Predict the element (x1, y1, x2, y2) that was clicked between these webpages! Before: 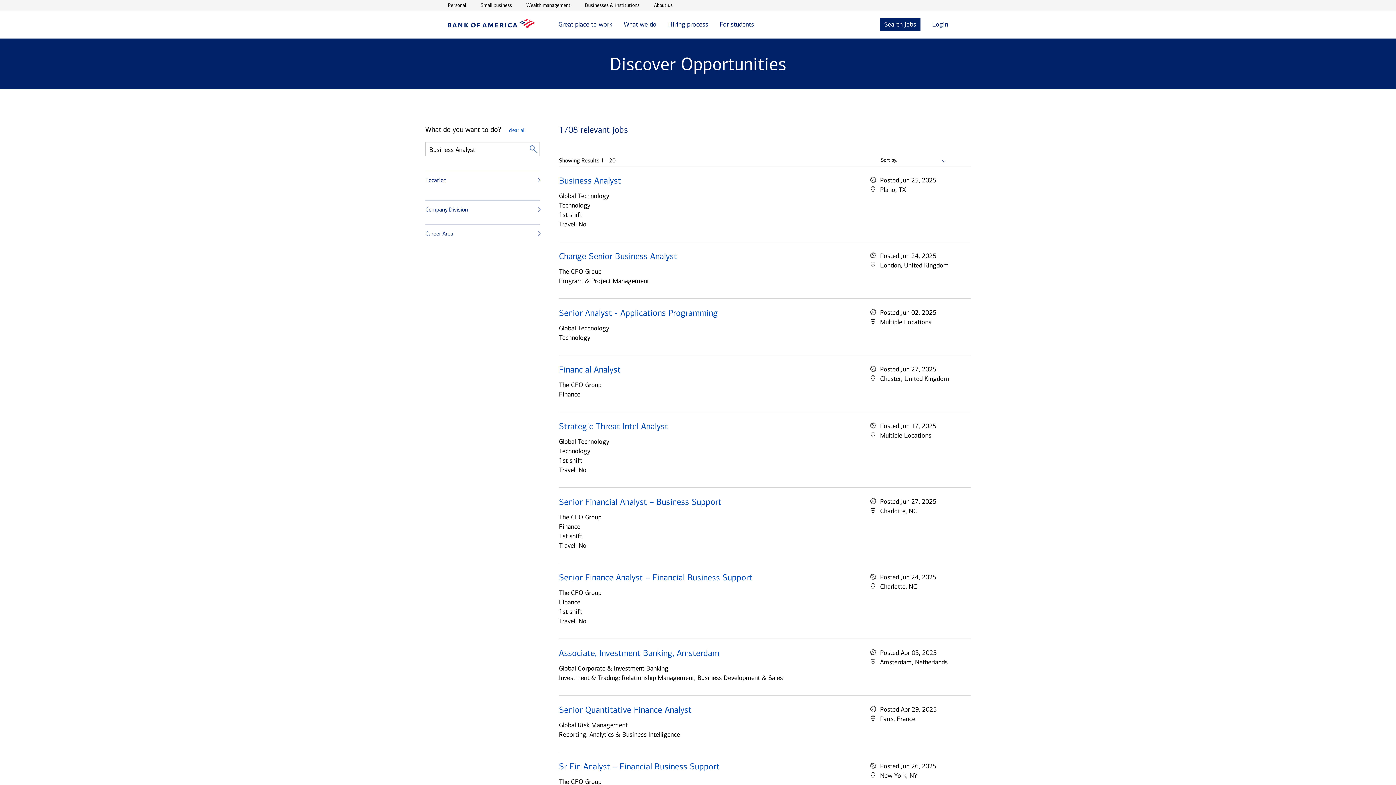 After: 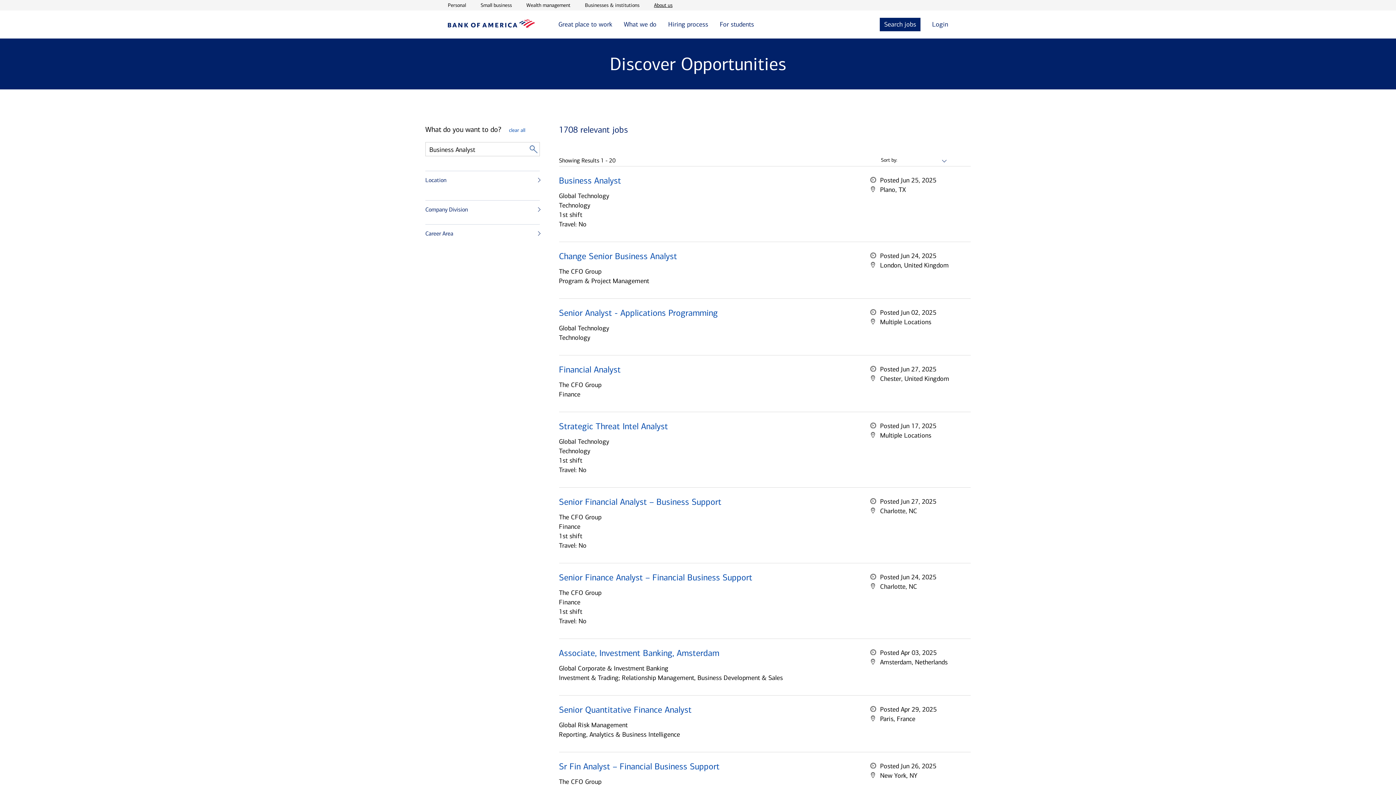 Action: bbox: (654, 1, 672, 9) label: open About us in a new window